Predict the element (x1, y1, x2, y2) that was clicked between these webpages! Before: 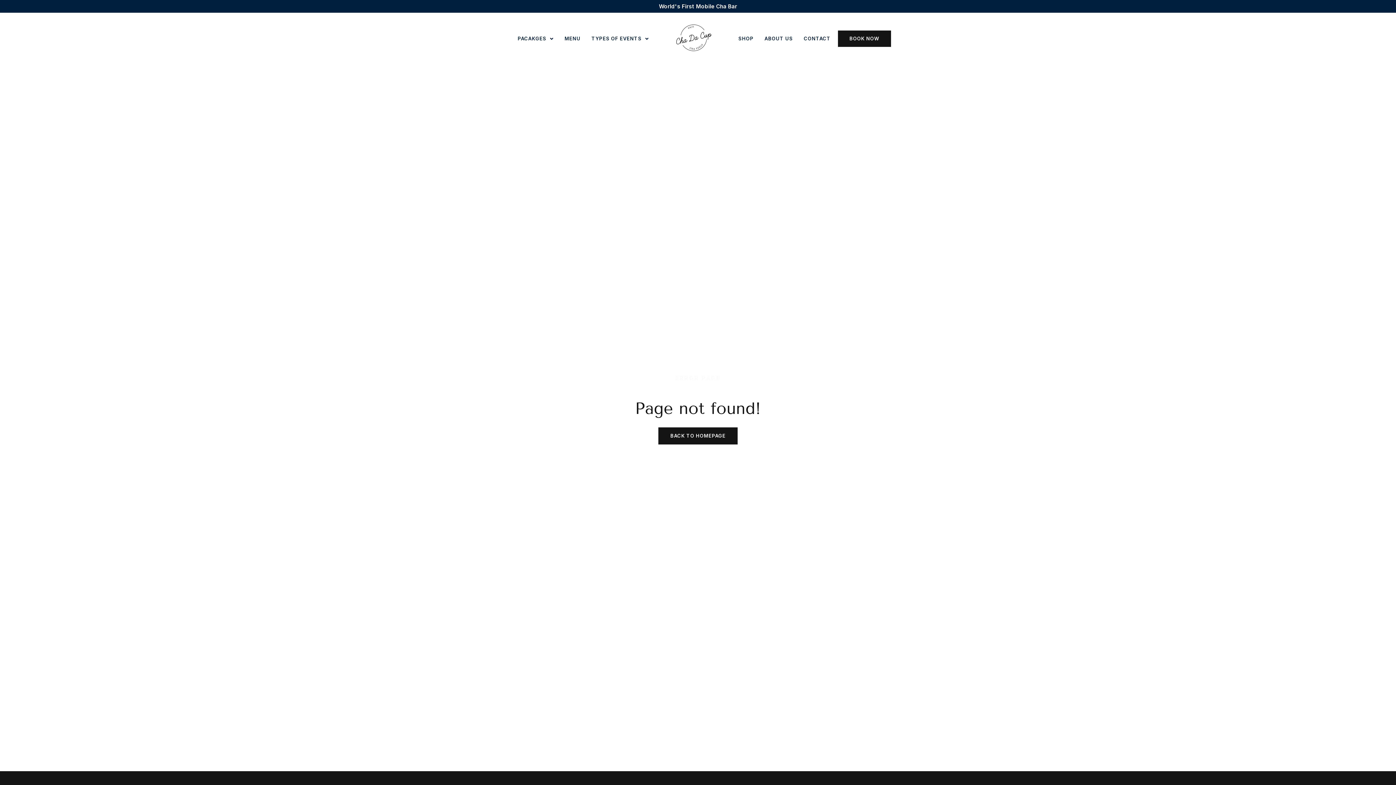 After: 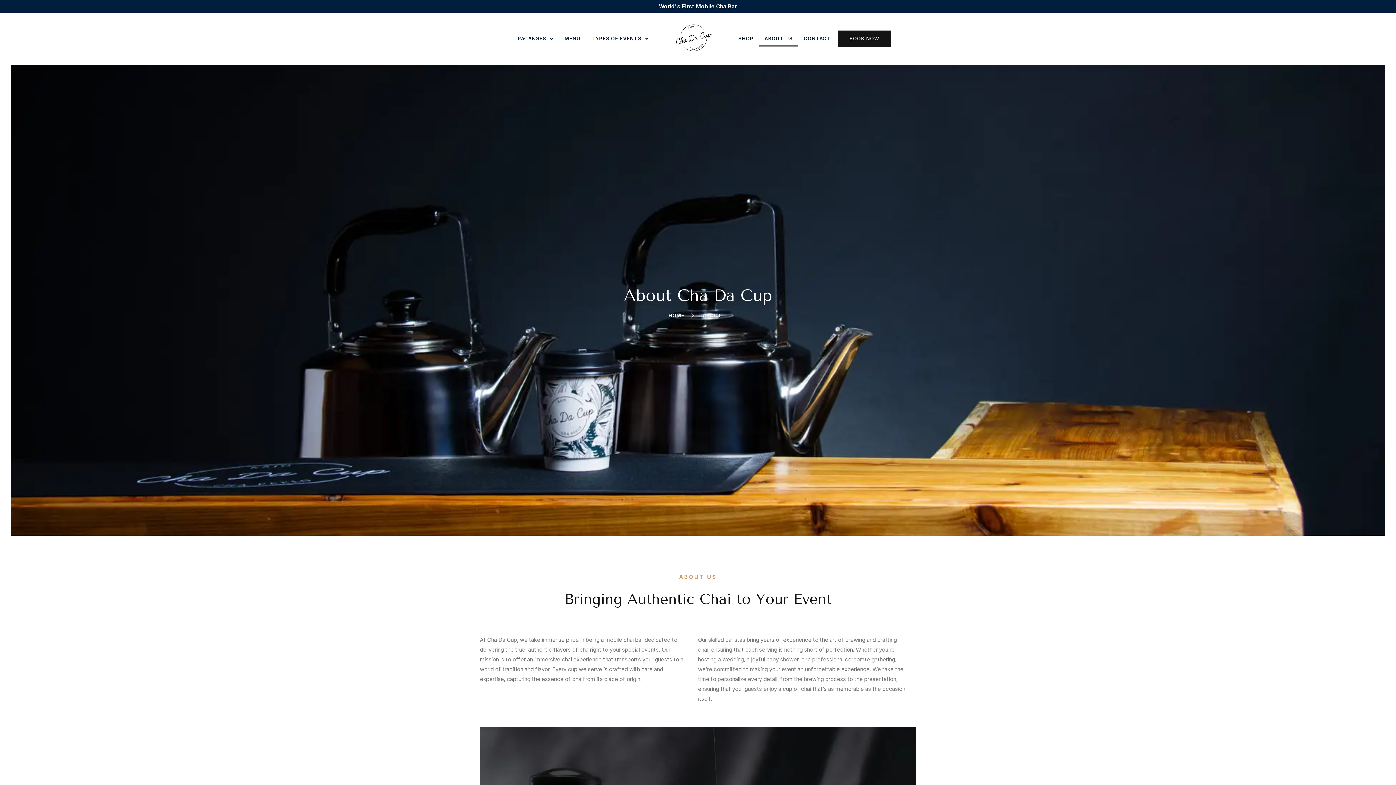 Action: label: ABOUT US bbox: (759, 30, 798, 46)